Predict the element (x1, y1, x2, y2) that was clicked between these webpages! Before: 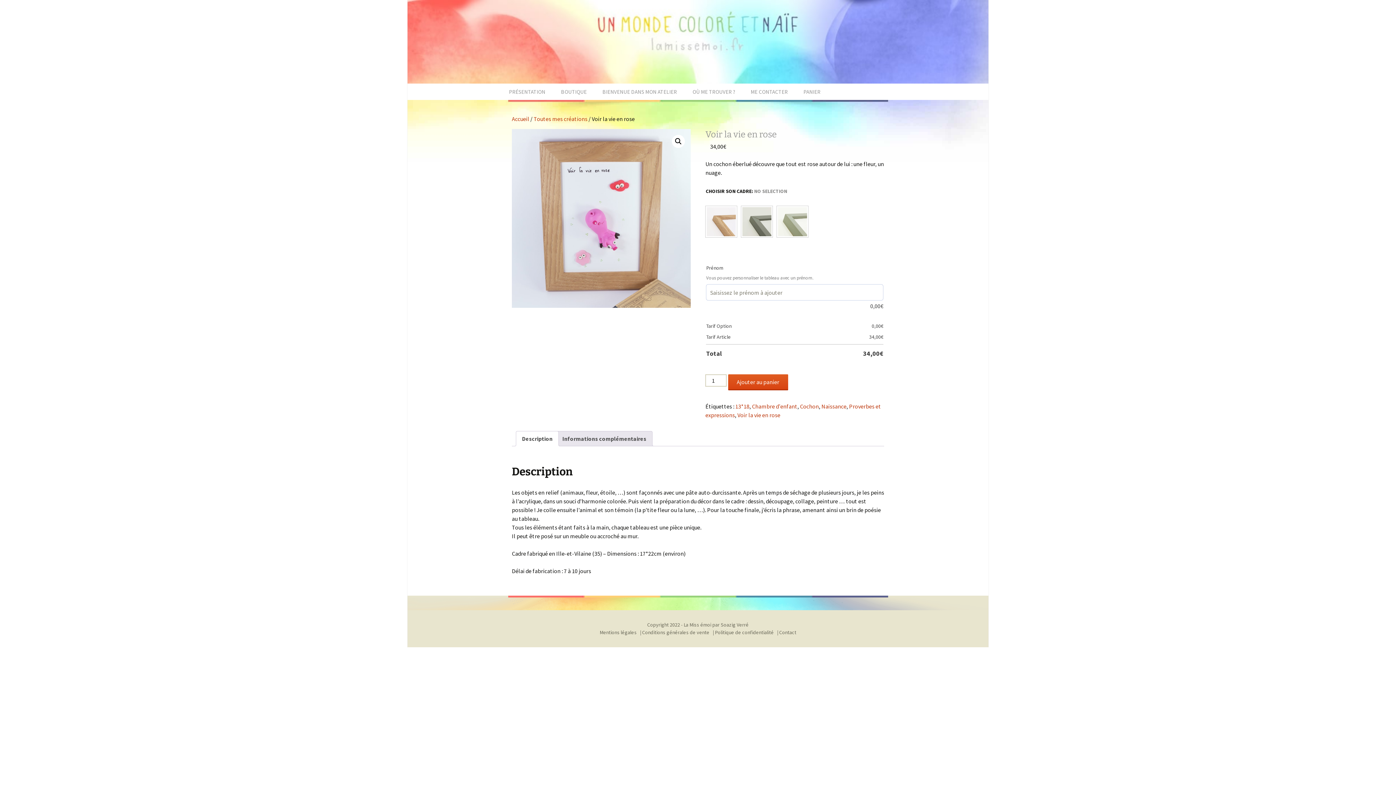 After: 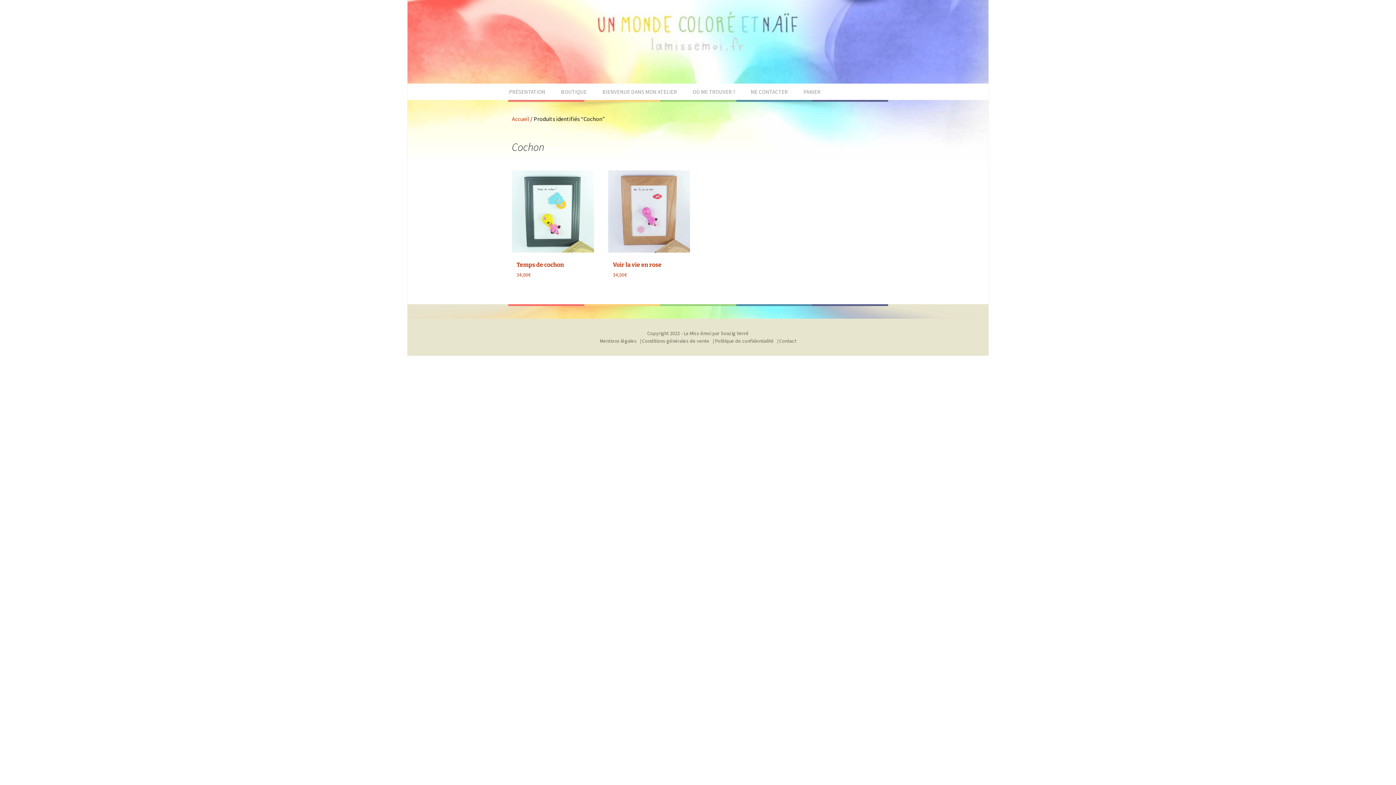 Action: label: Cochon bbox: (800, 402, 819, 410)